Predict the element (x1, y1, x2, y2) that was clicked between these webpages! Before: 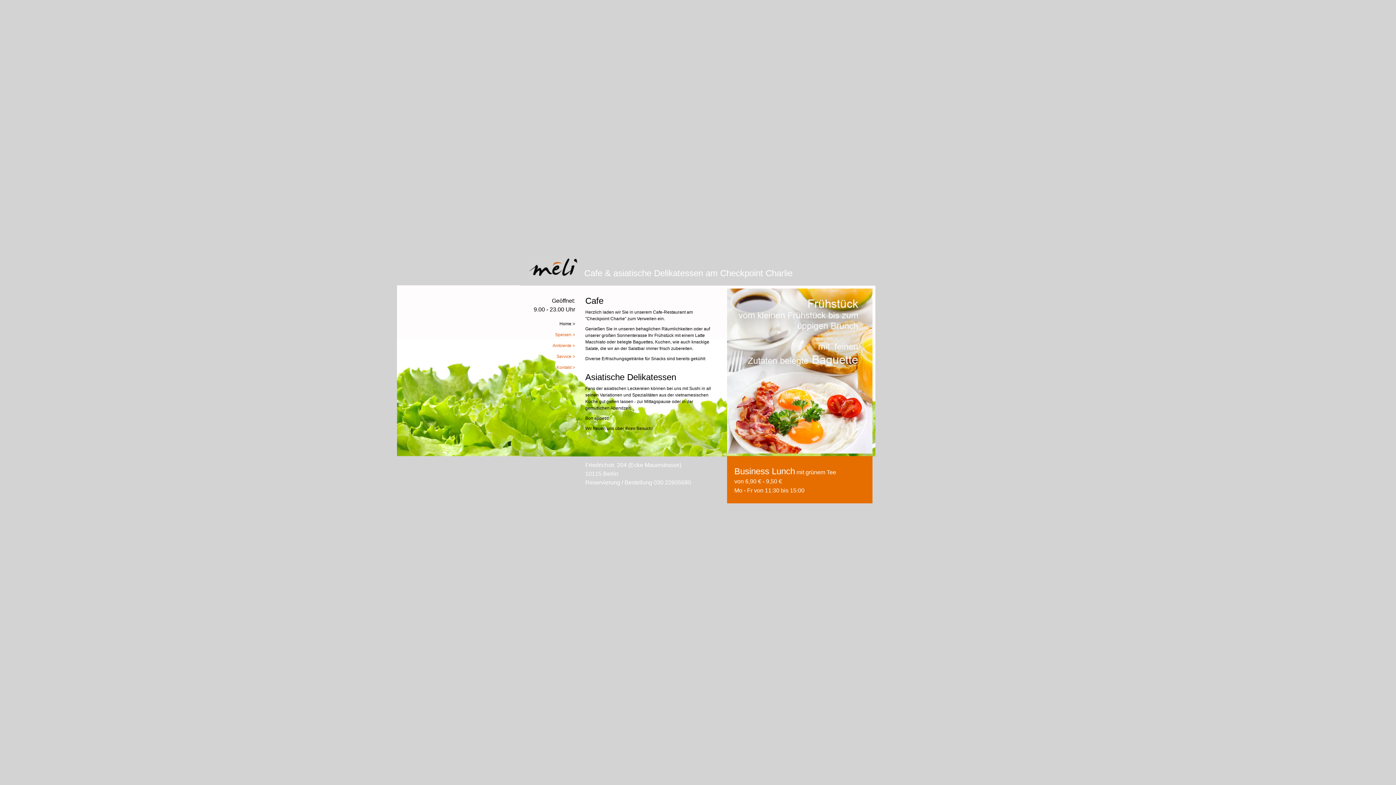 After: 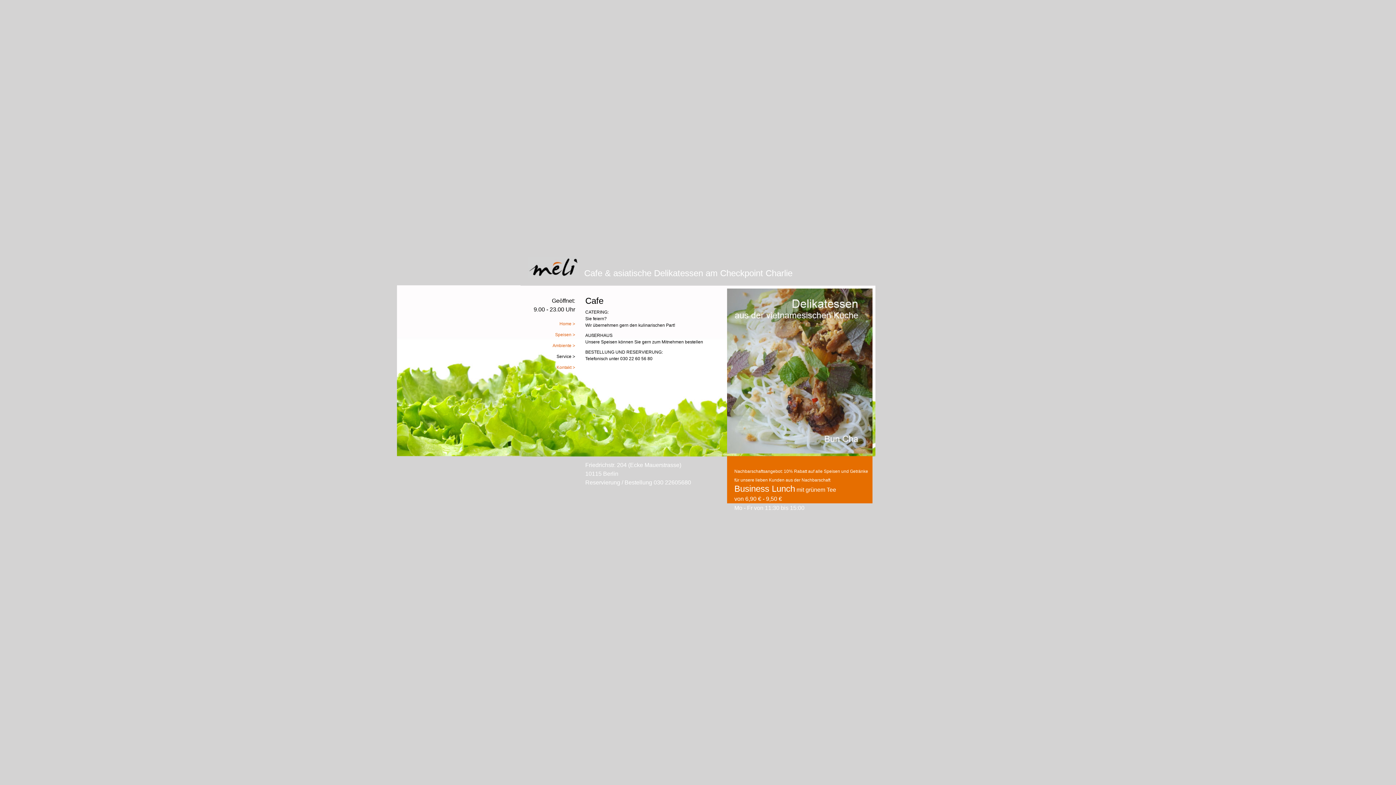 Action: bbox: (519, 352, 575, 363) label: Service >